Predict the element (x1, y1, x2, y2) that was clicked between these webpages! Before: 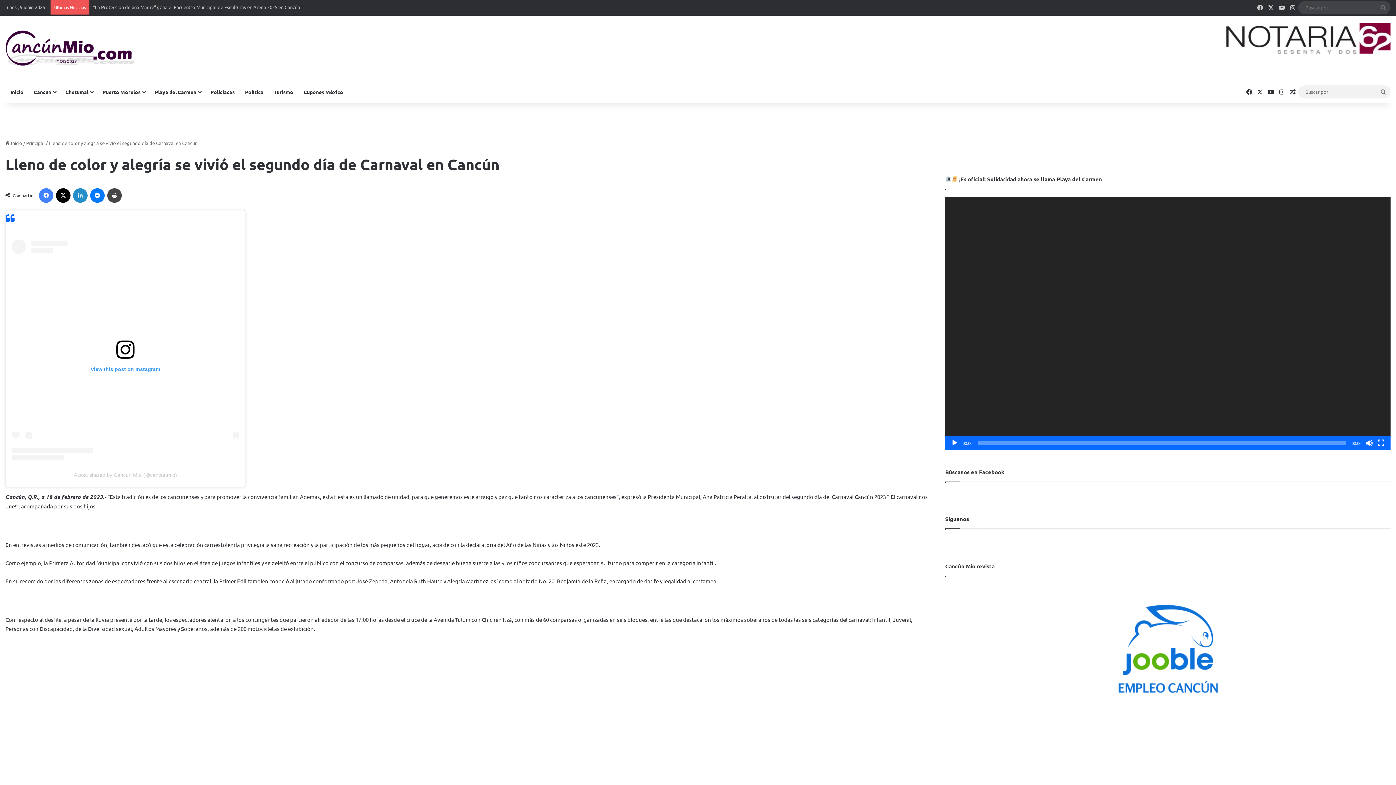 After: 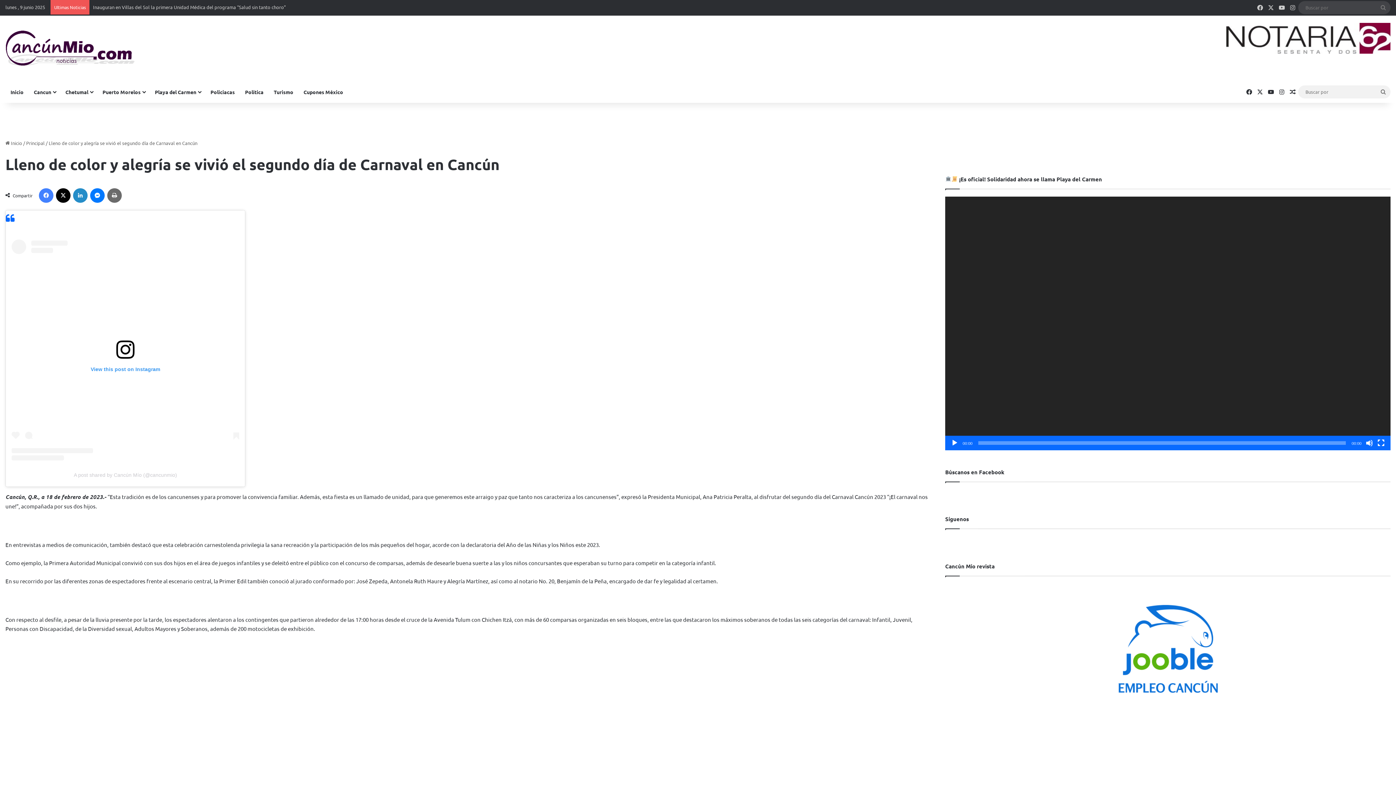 Action: bbox: (107, 188, 121, 202) label: Imprimir